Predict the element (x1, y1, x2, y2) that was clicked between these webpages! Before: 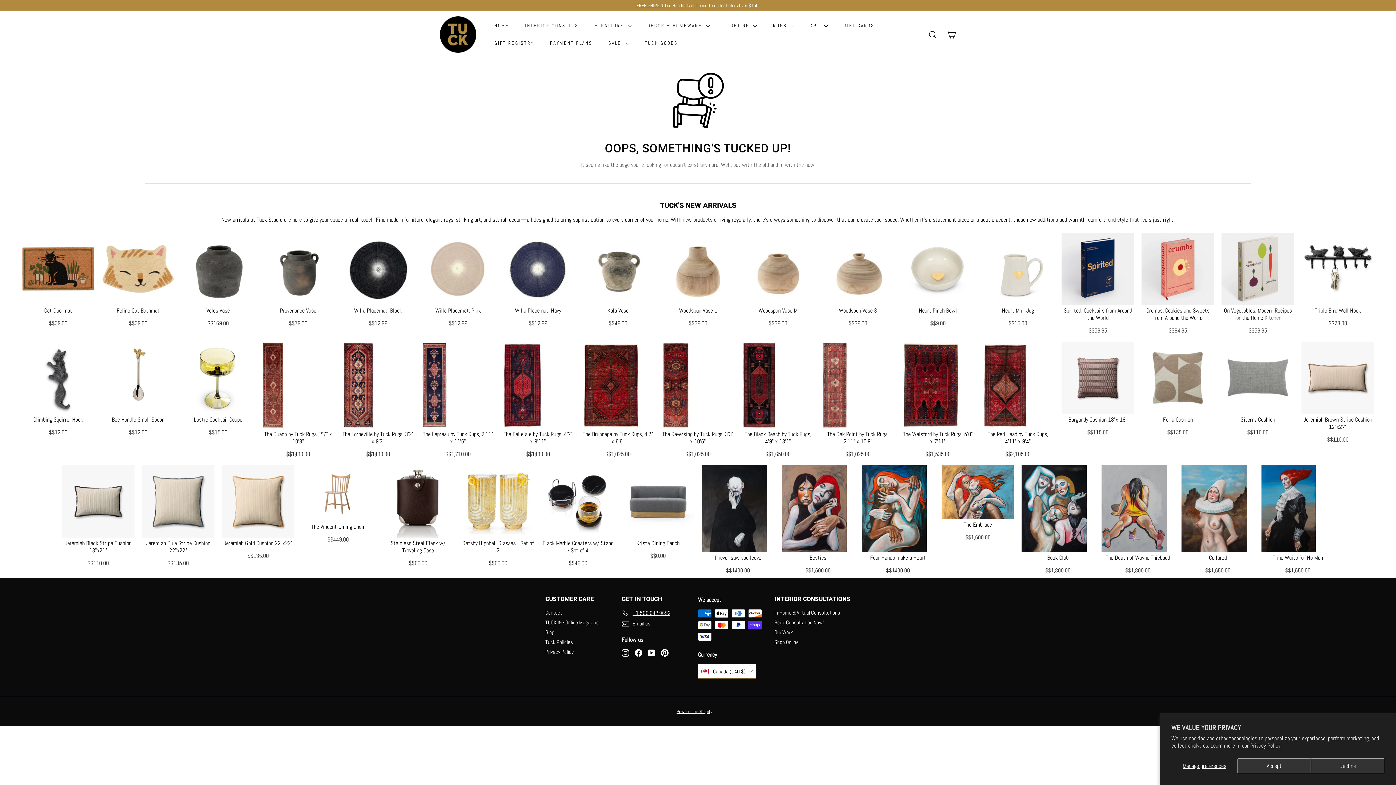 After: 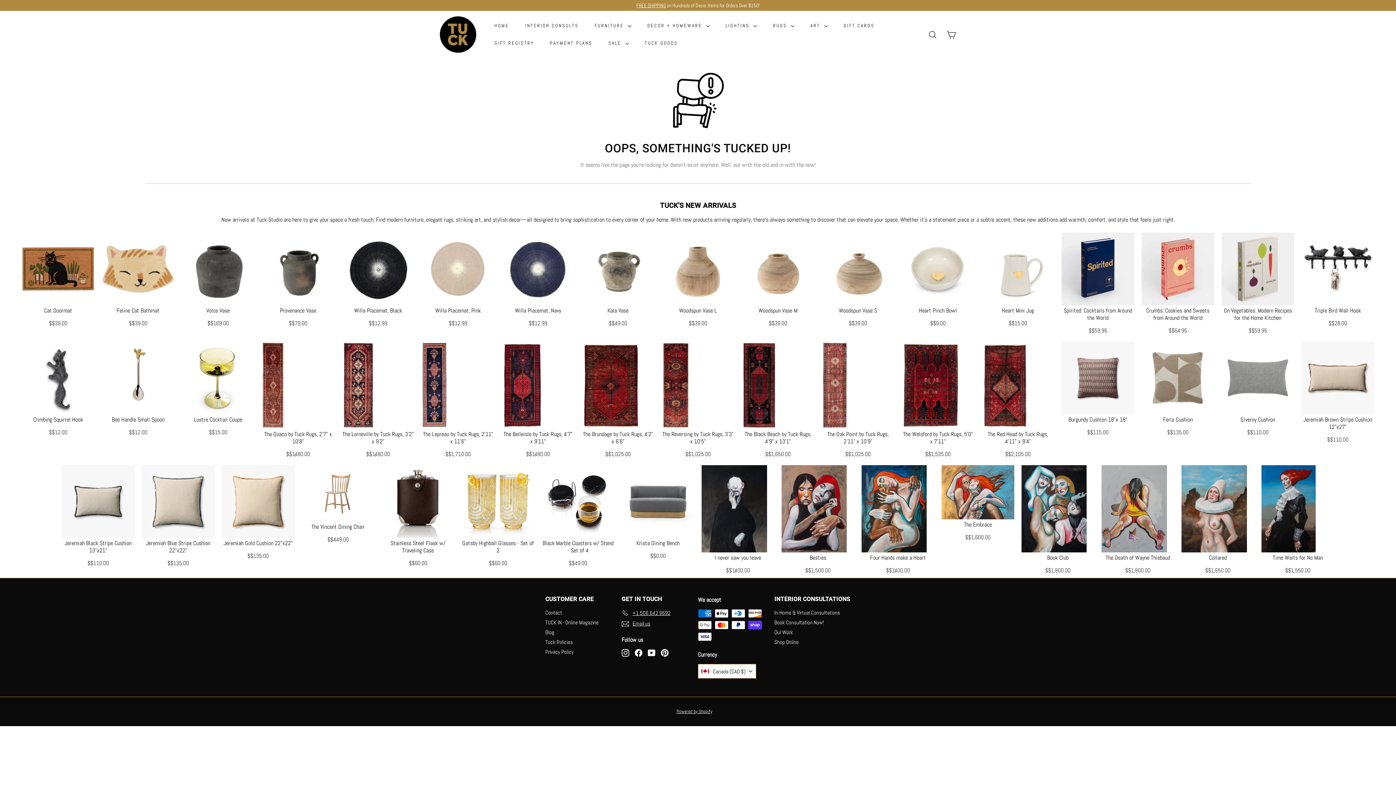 Action: bbox: (1311, 758, 1384, 773) label: Decline